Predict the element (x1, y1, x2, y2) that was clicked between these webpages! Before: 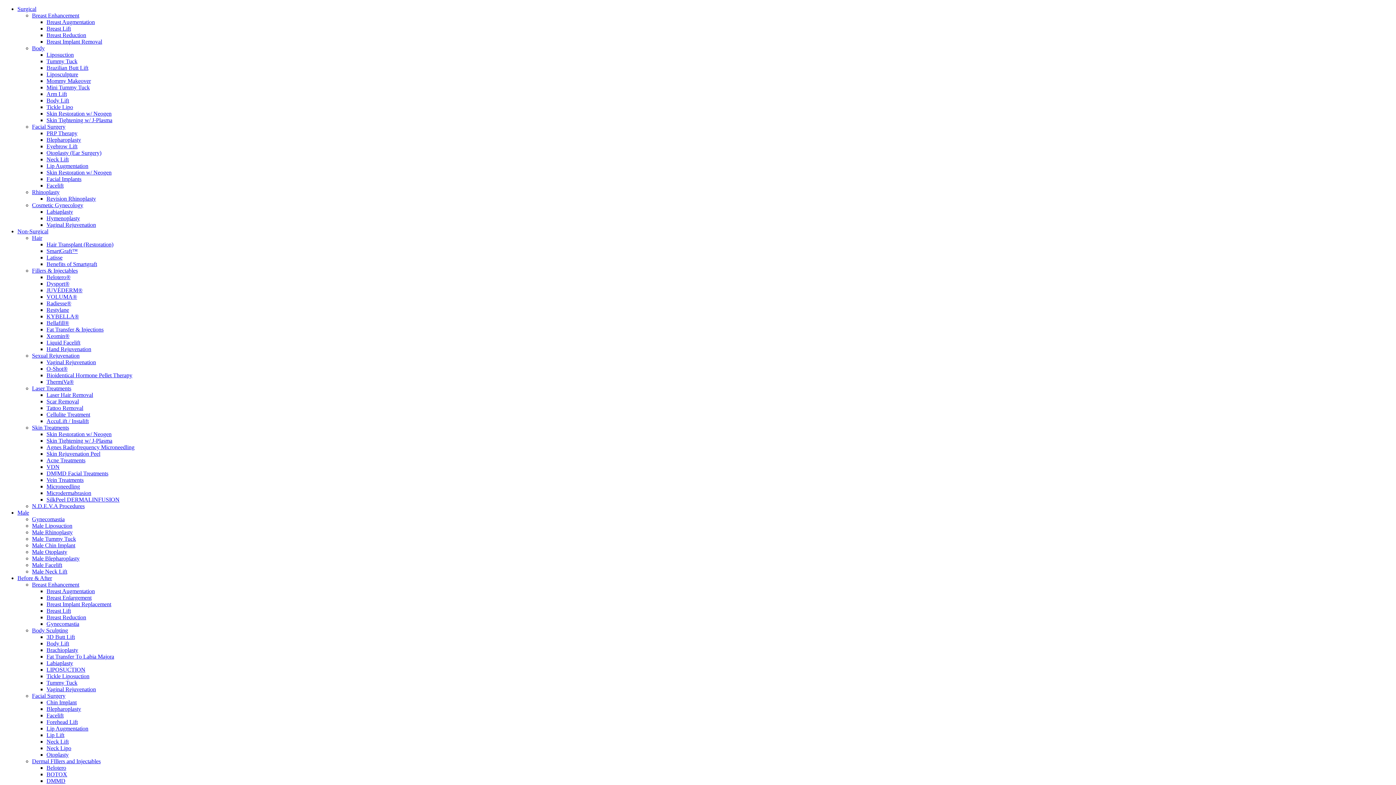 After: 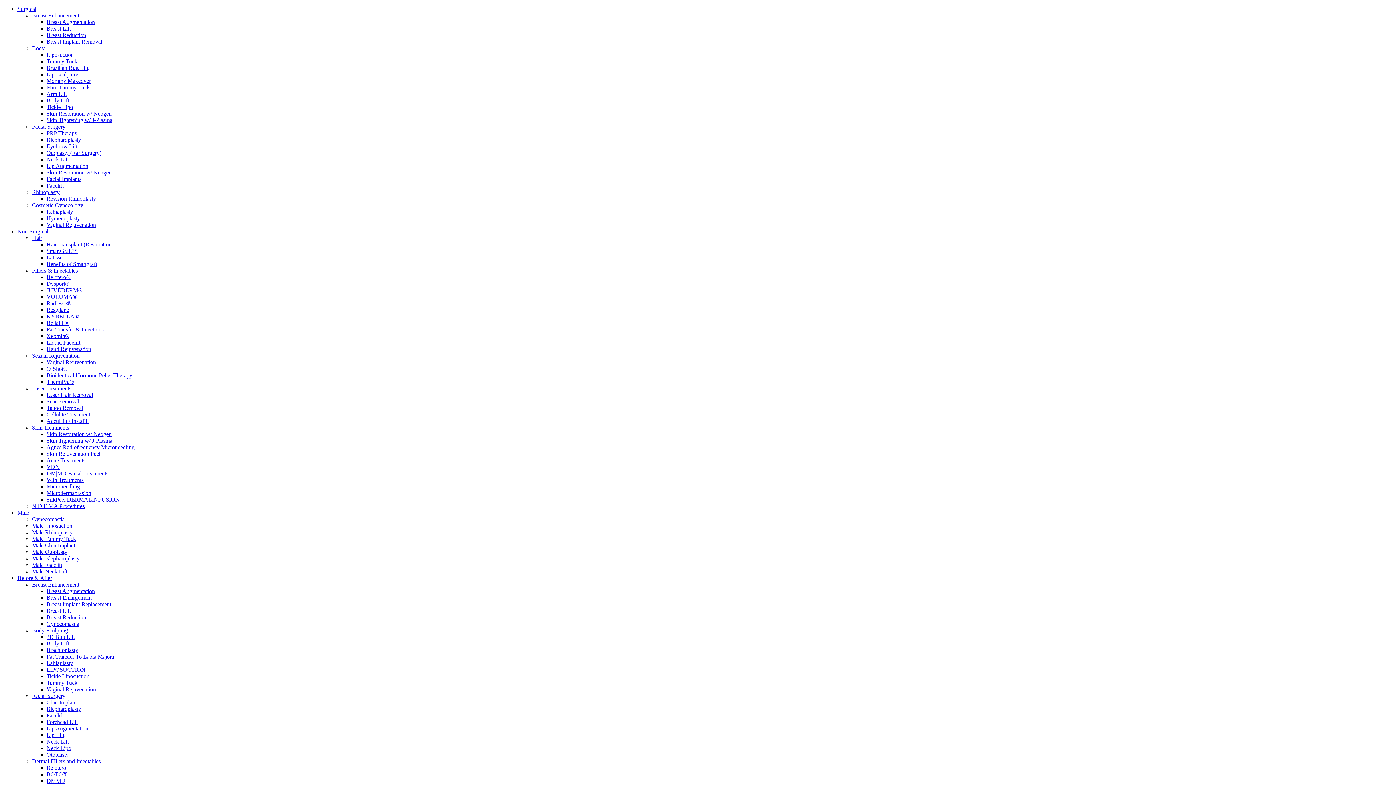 Action: bbox: (46, 765, 66, 771) label: Belotero